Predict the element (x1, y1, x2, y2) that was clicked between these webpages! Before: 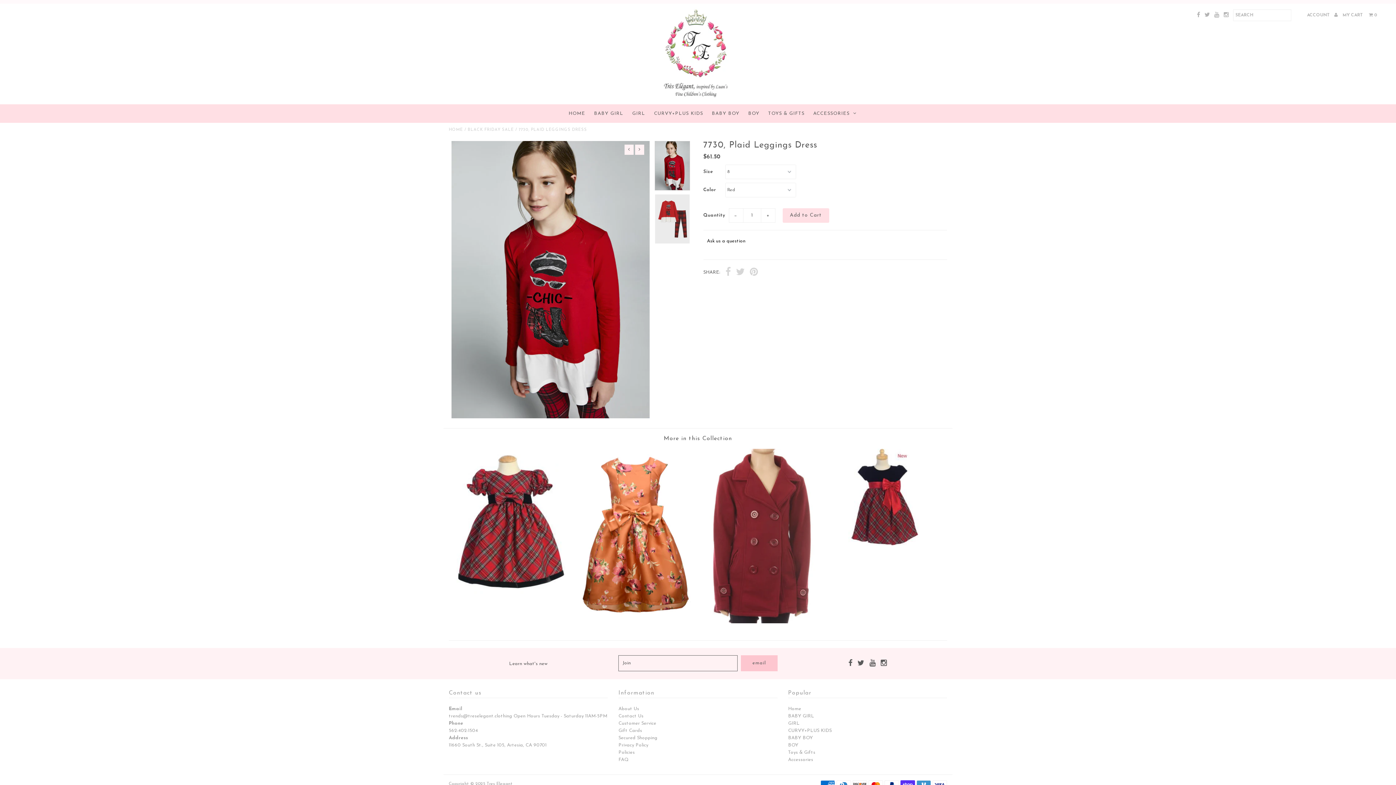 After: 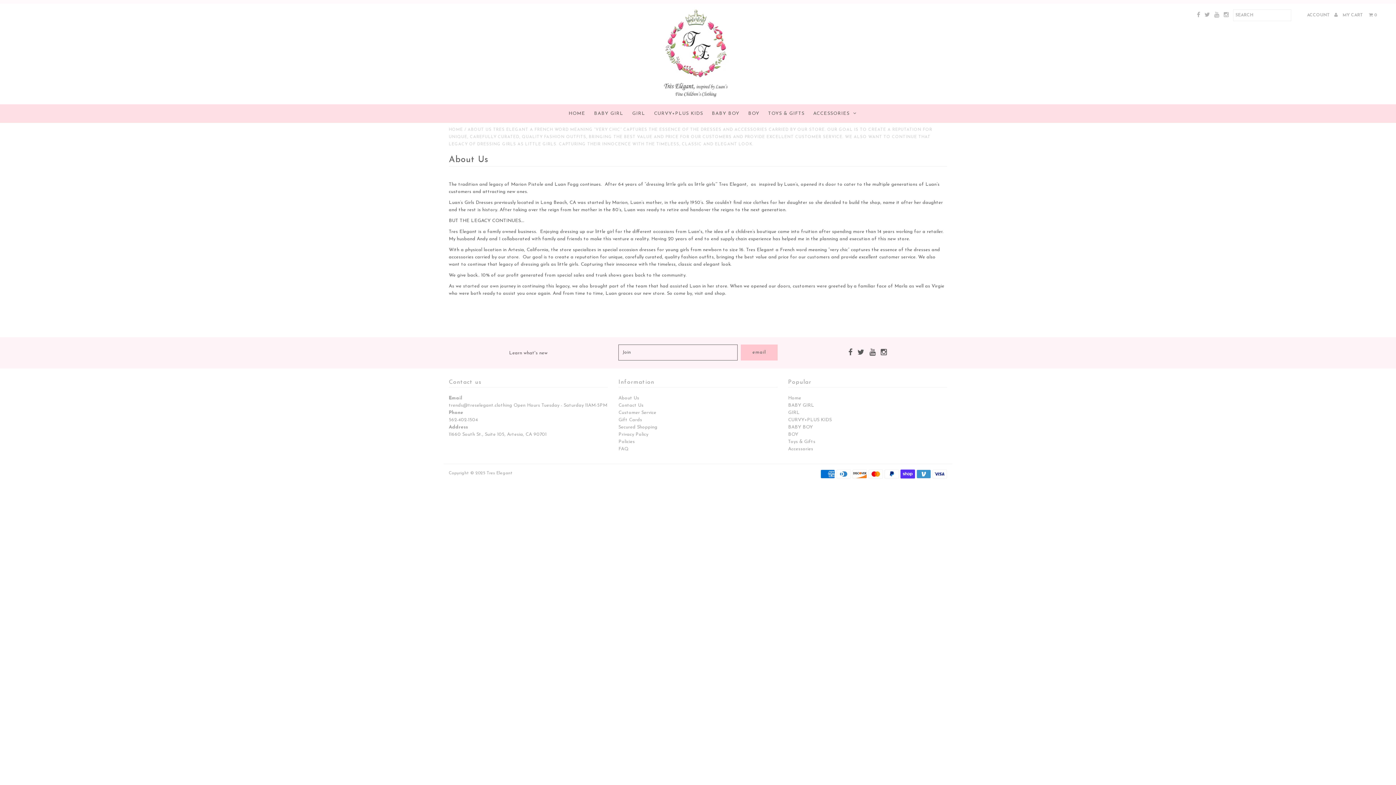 Action: bbox: (618, 706, 639, 711) label: About Us